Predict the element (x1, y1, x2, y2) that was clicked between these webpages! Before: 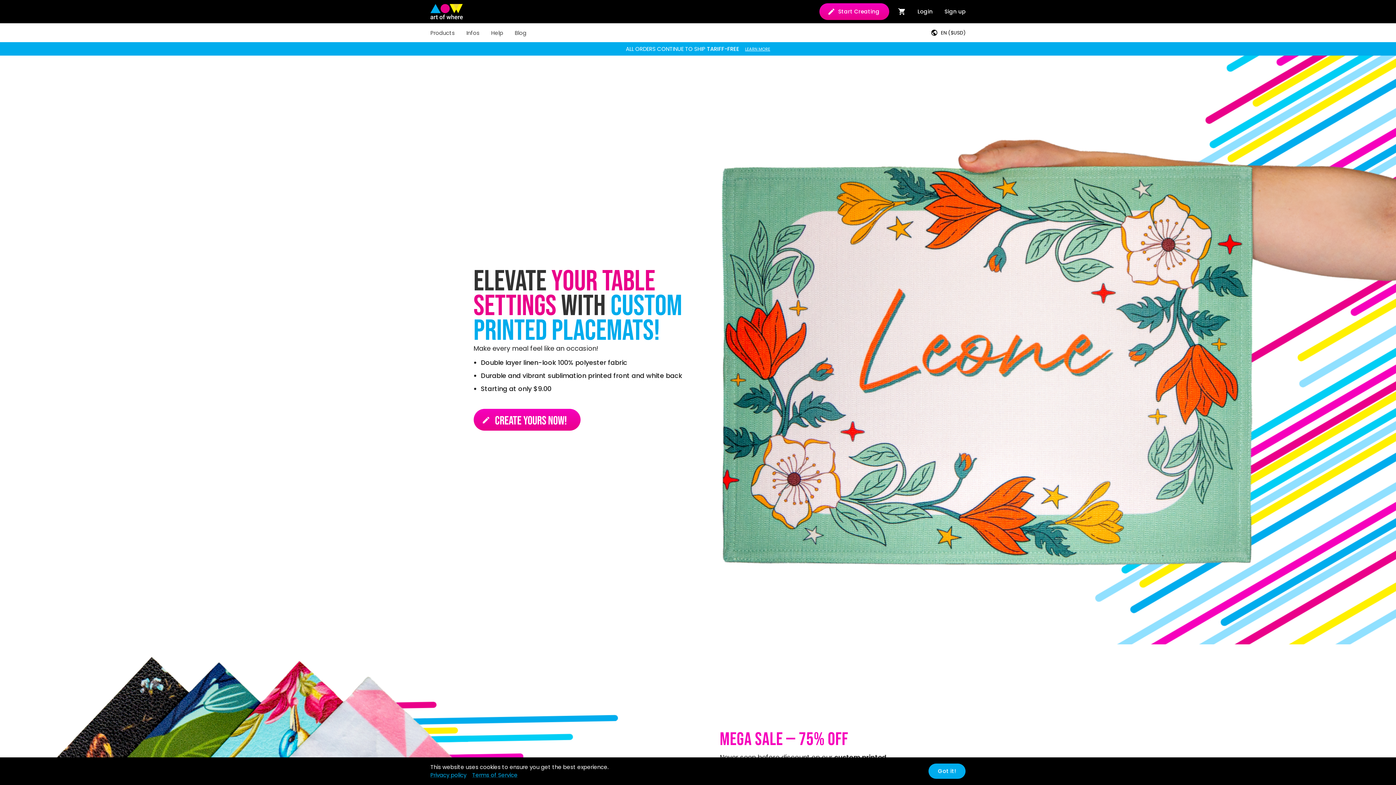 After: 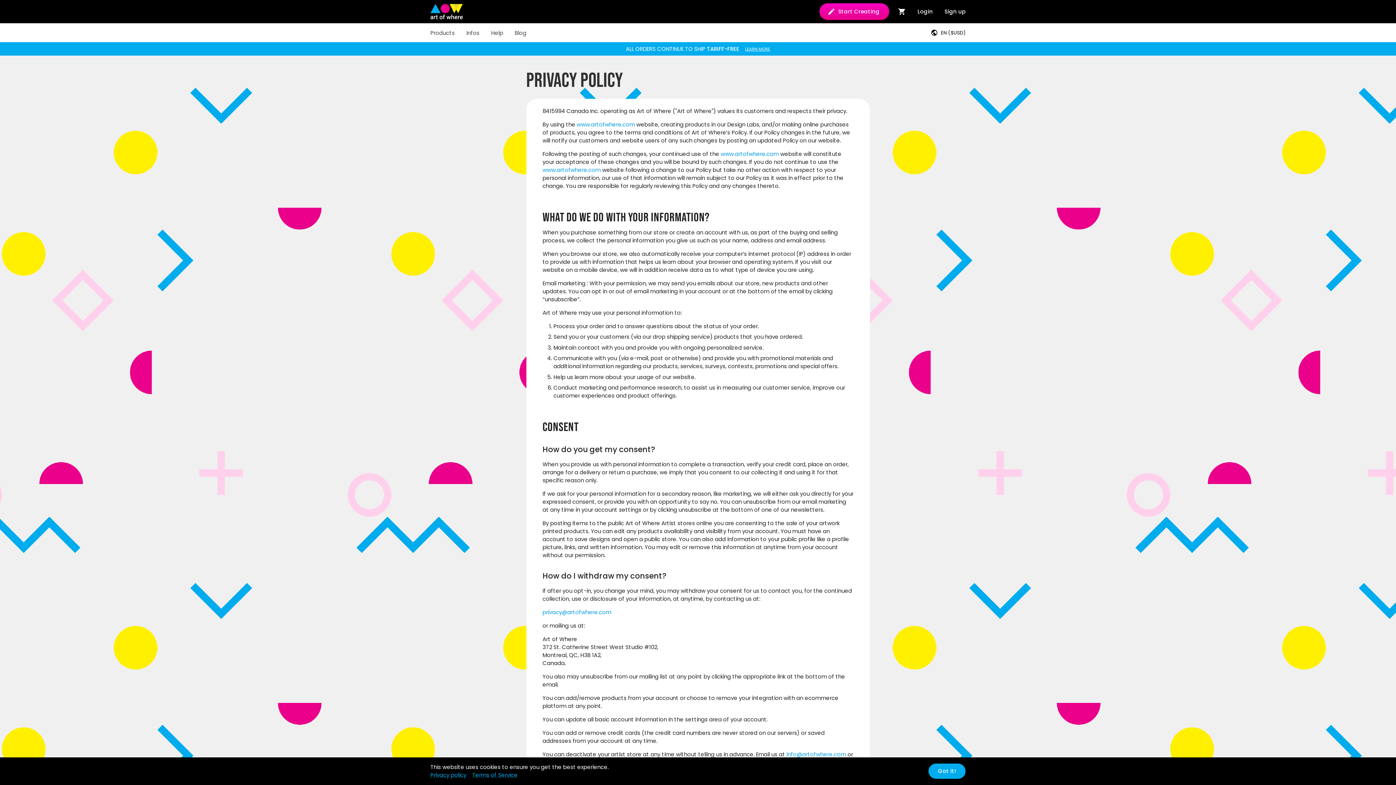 Action: label: Privacy policy bbox: (430, 771, 466, 779)